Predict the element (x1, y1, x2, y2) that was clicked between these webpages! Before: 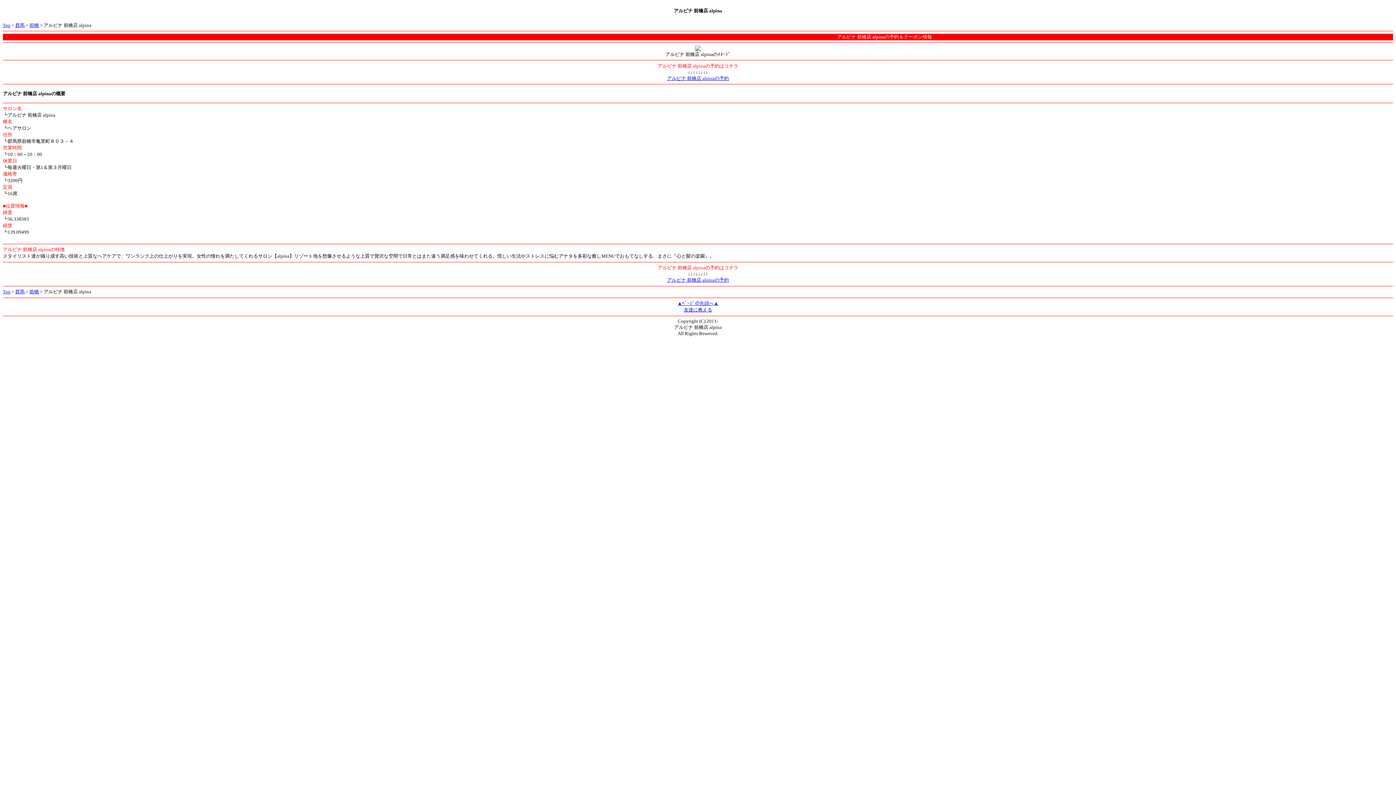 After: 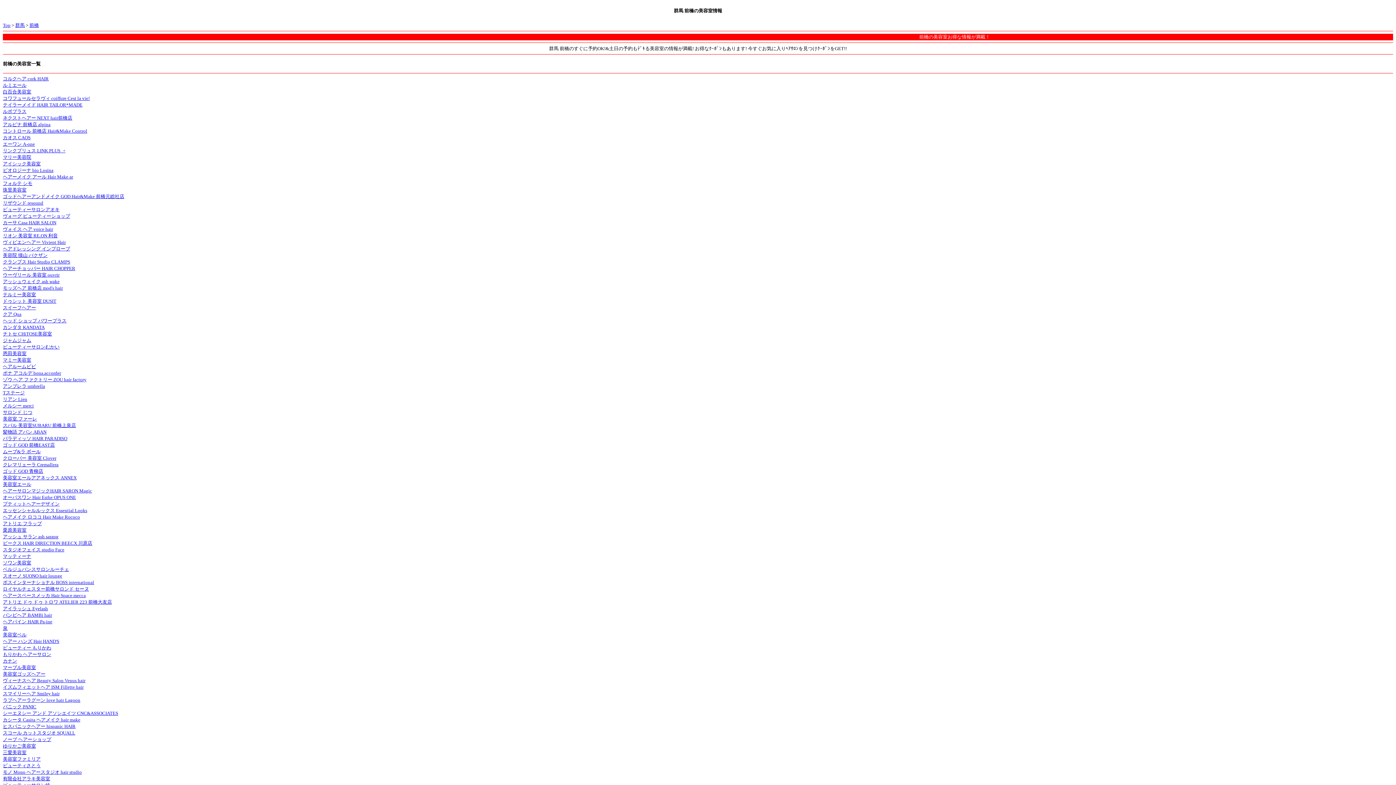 Action: bbox: (29, 289, 38, 294) label: 前橋